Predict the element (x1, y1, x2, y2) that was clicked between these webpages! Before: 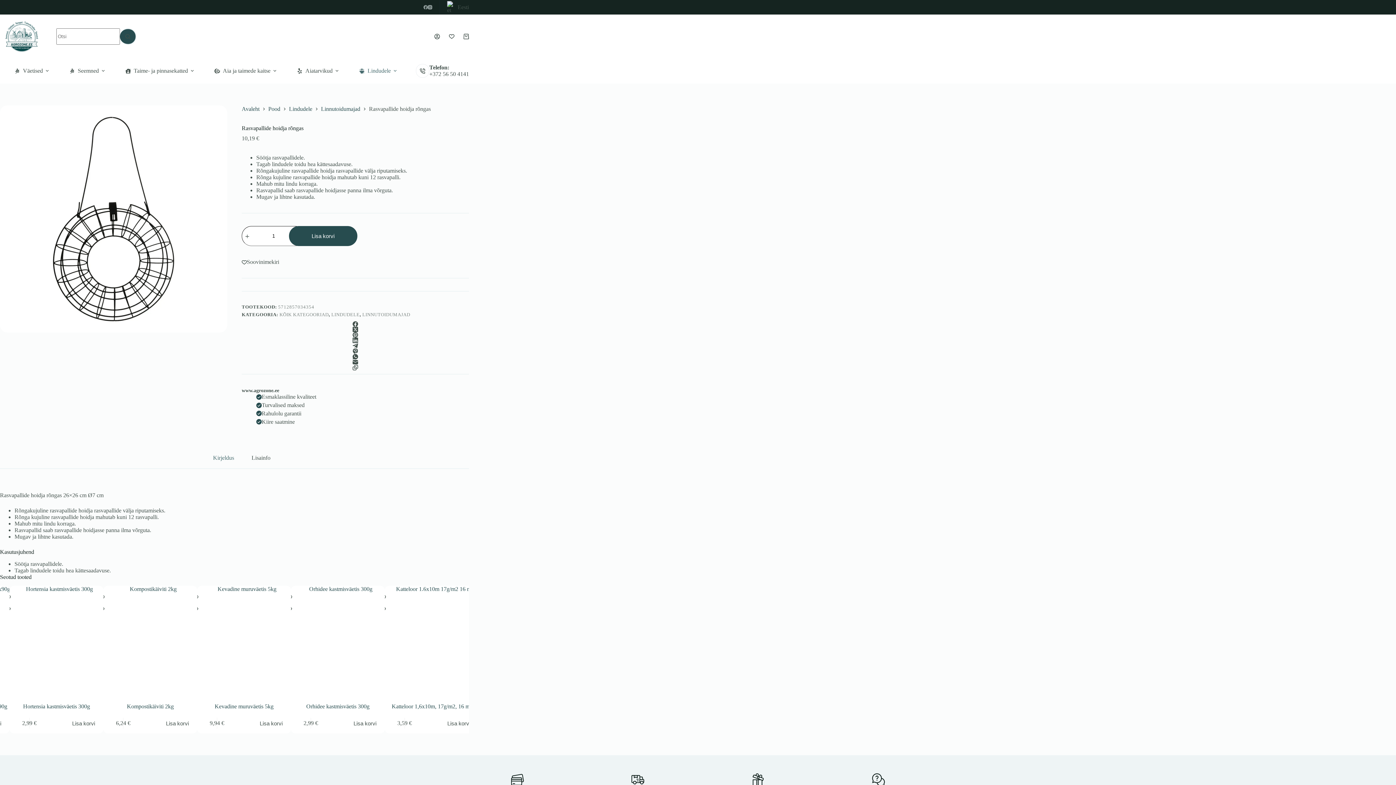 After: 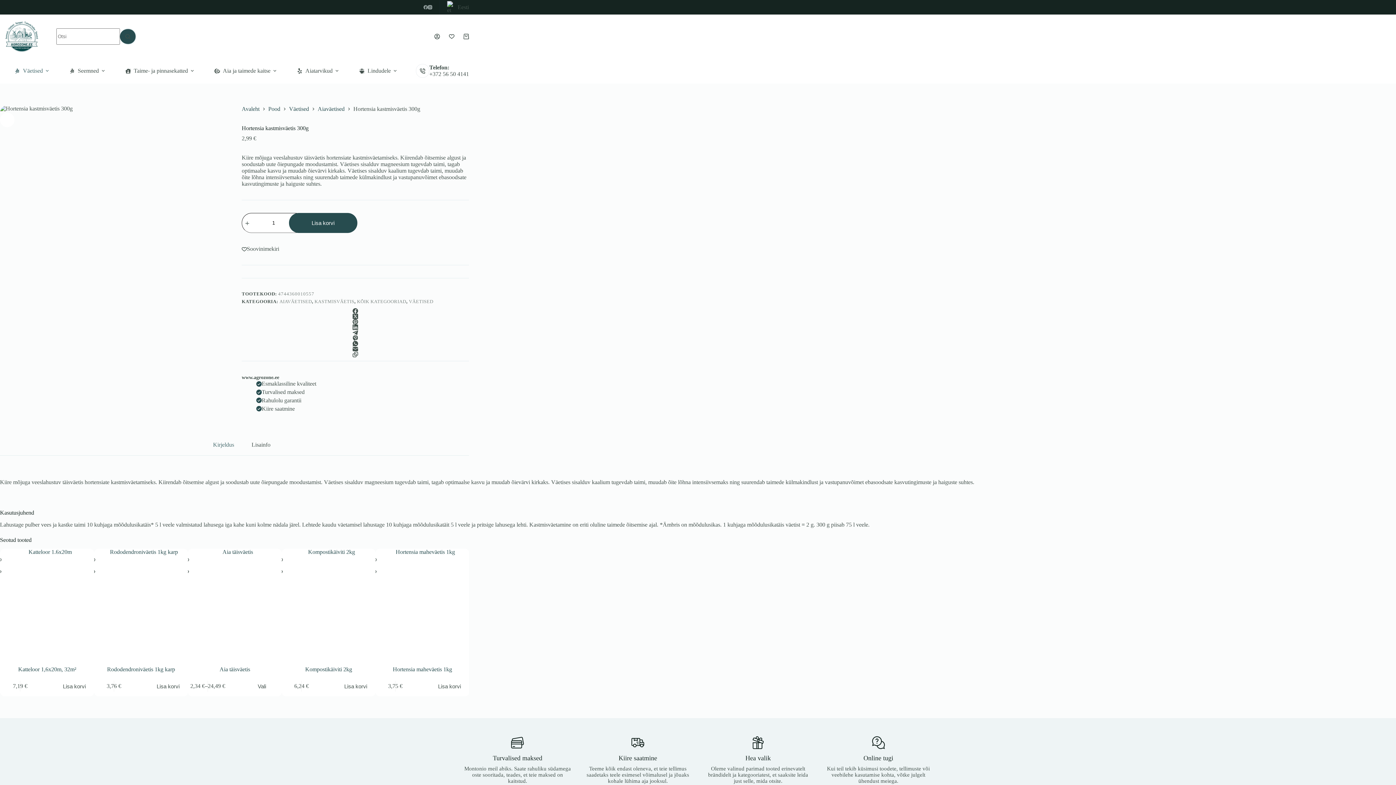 Action: bbox: (86, 586, 194, 694) label: Hortensia kastmisväetis 300g